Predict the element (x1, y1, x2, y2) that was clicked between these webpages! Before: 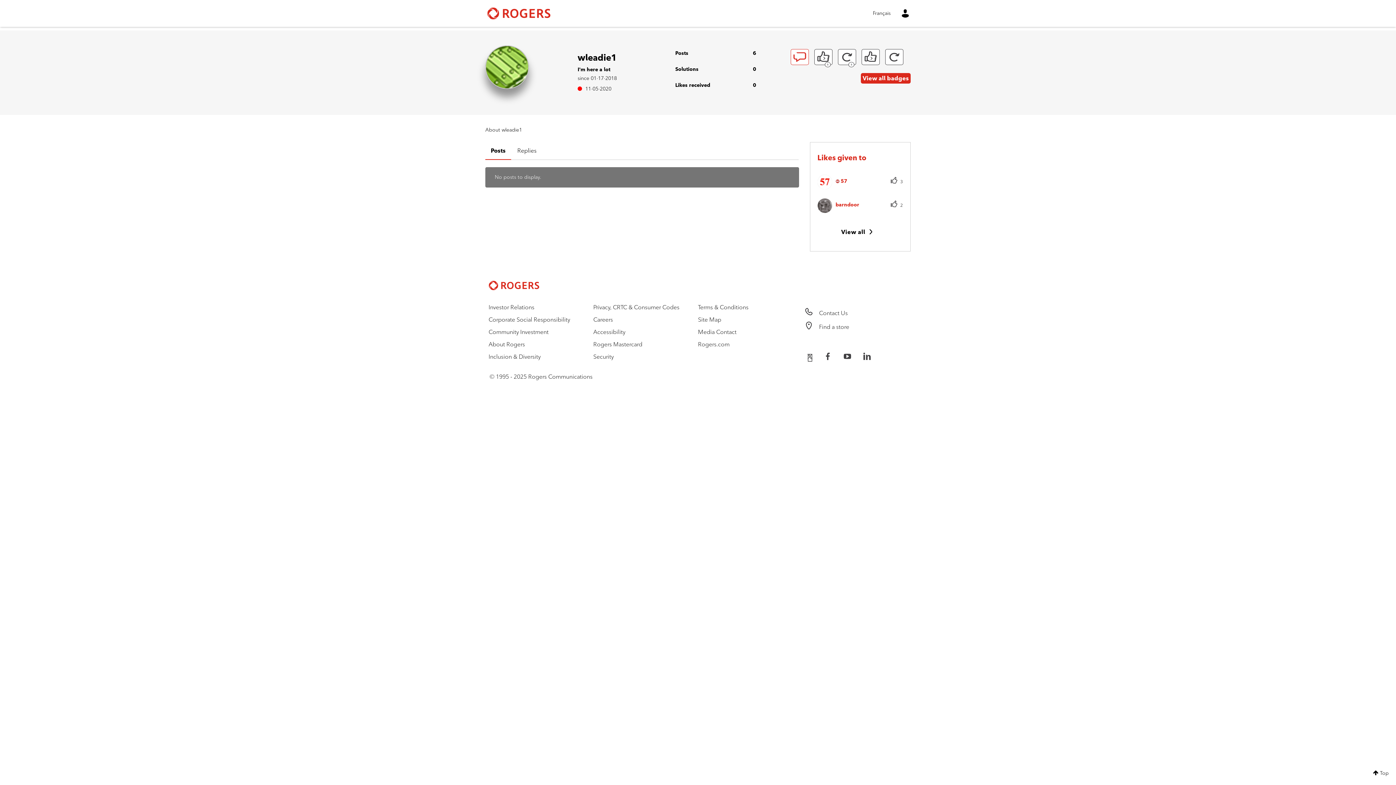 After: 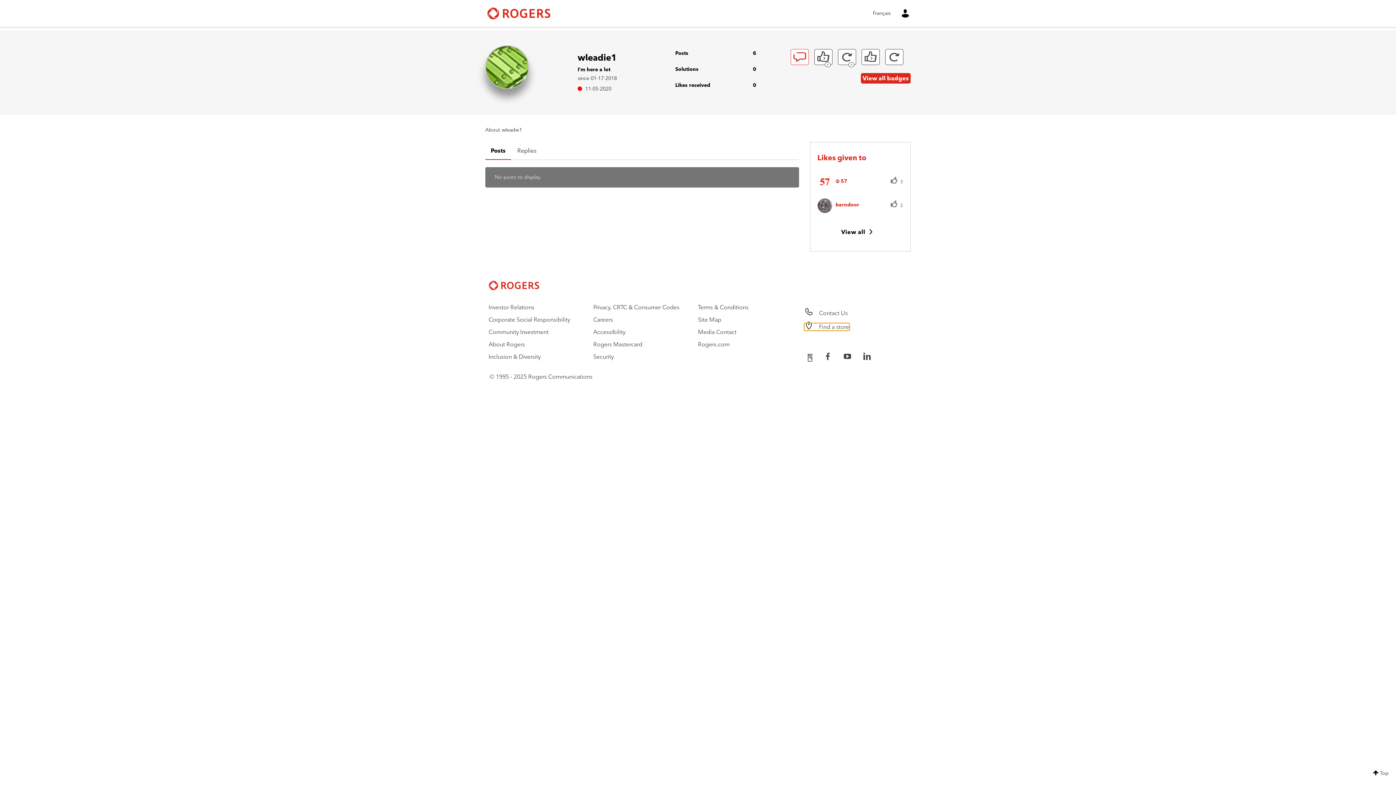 Action: bbox: (804, 323, 849, 330) label:  Find a store